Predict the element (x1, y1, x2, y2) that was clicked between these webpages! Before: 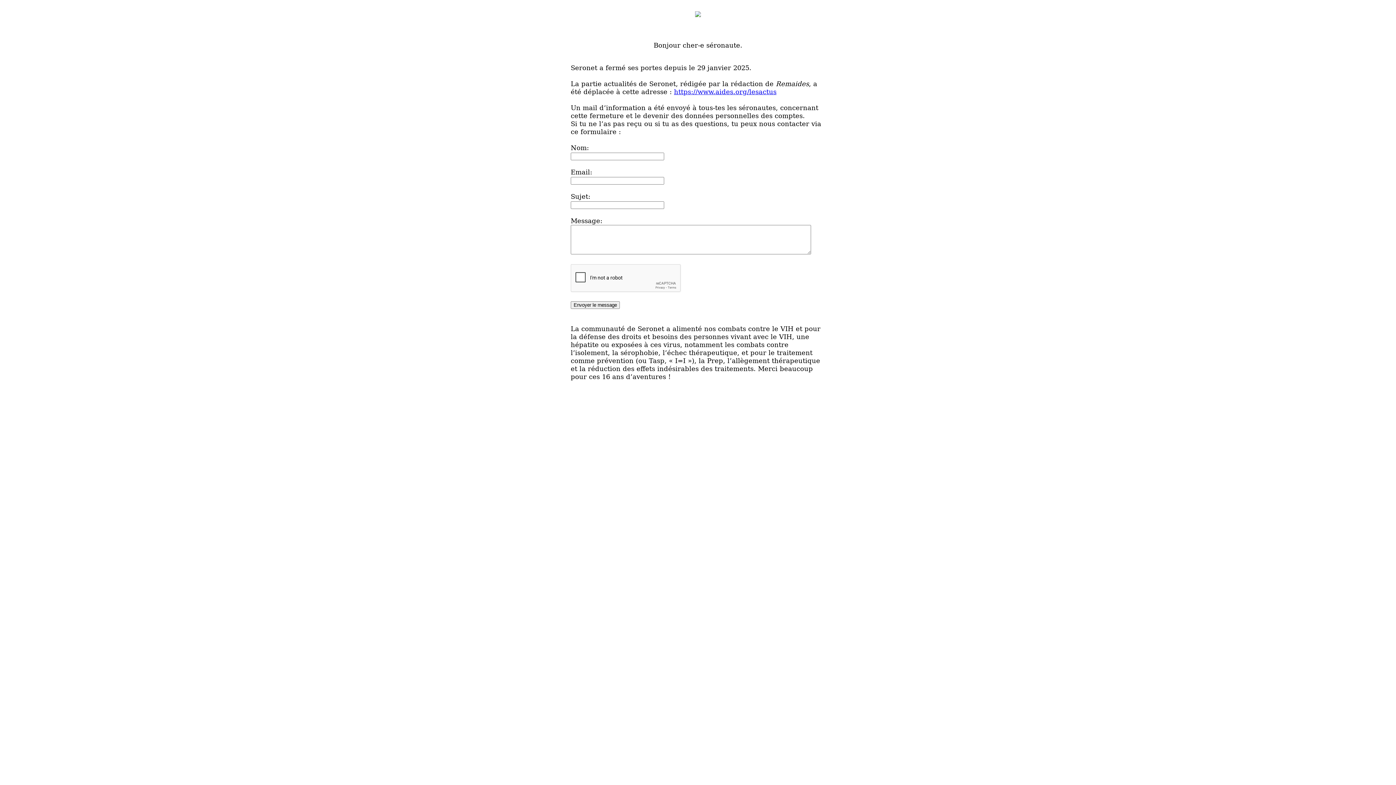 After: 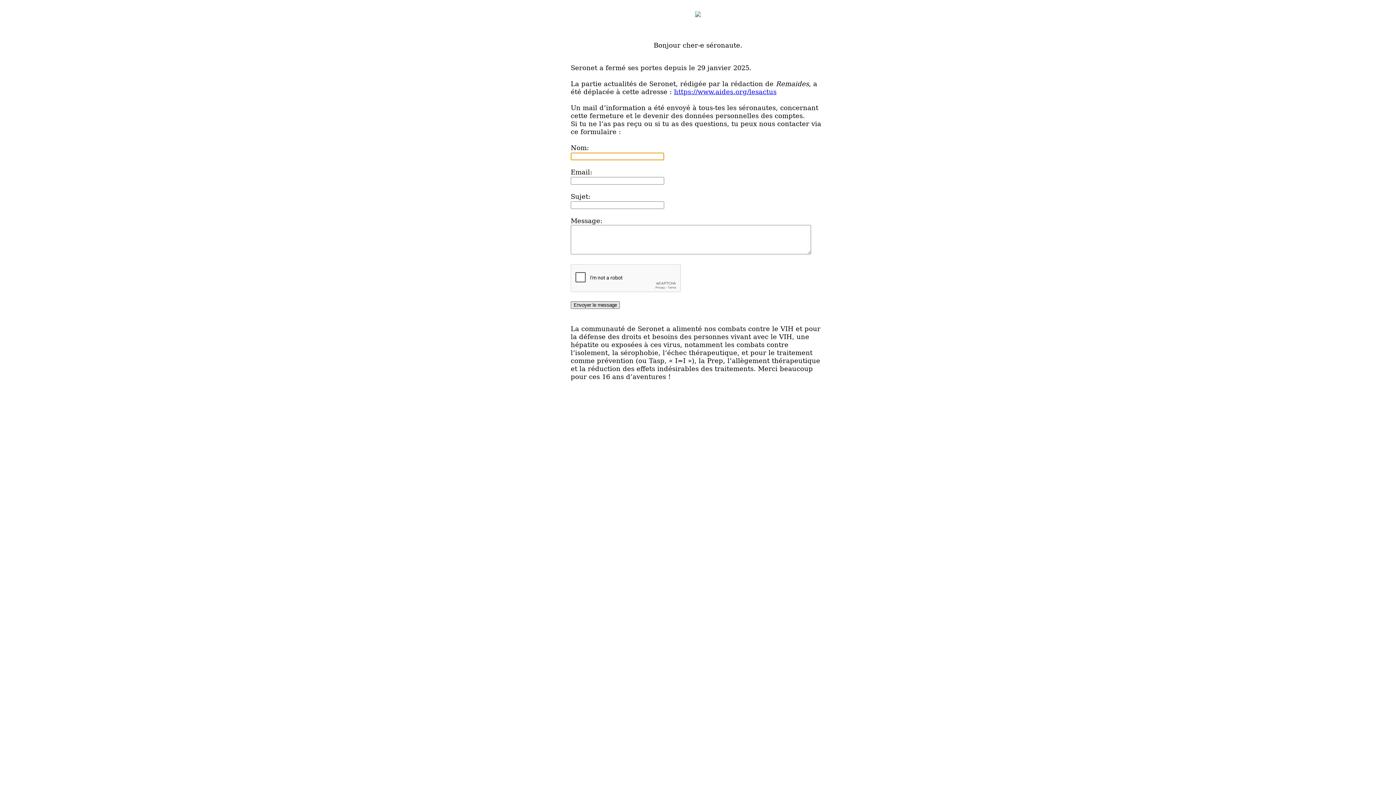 Action: bbox: (570, 301, 620, 309) label: Envoyer le message